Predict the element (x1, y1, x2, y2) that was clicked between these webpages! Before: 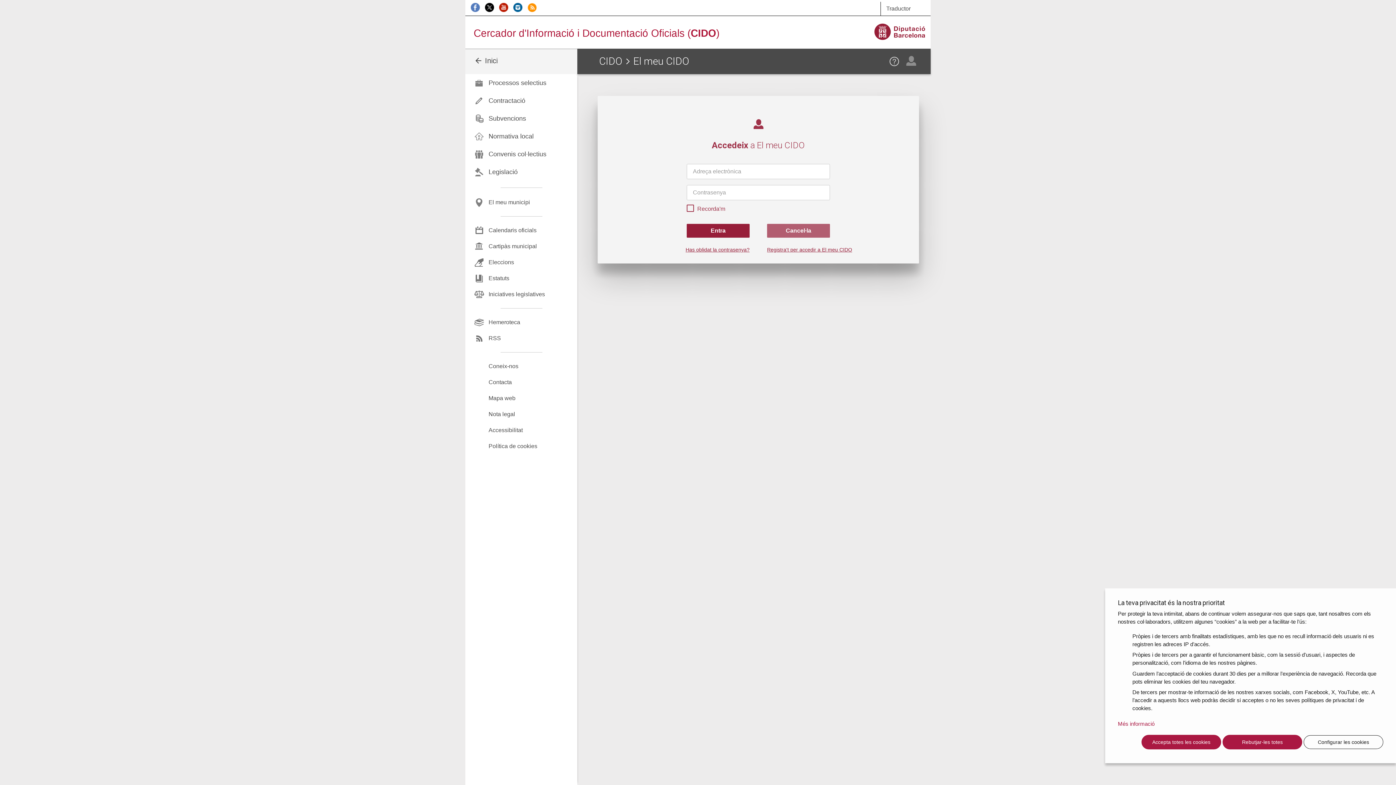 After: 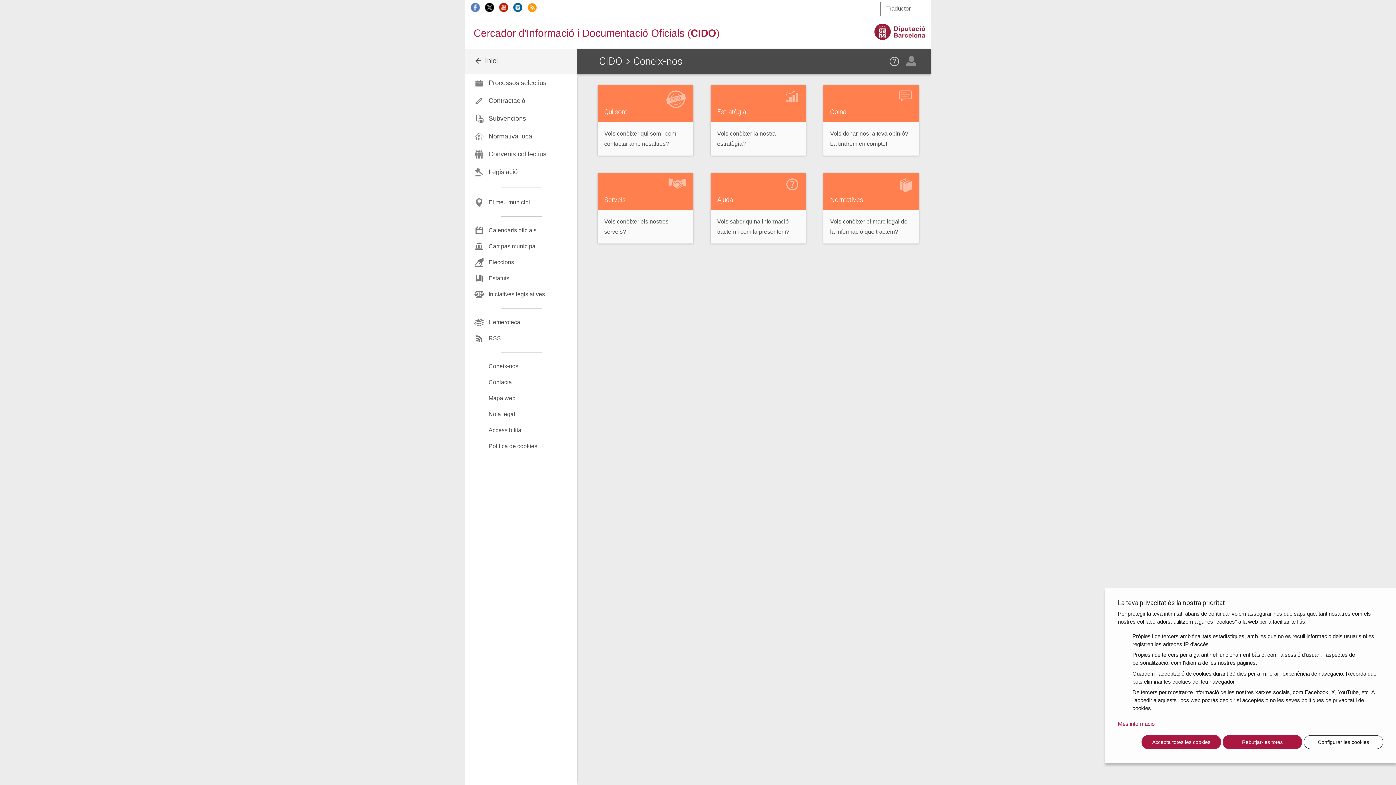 Action: bbox: (465, 358, 577, 374) label: Coneix-nos